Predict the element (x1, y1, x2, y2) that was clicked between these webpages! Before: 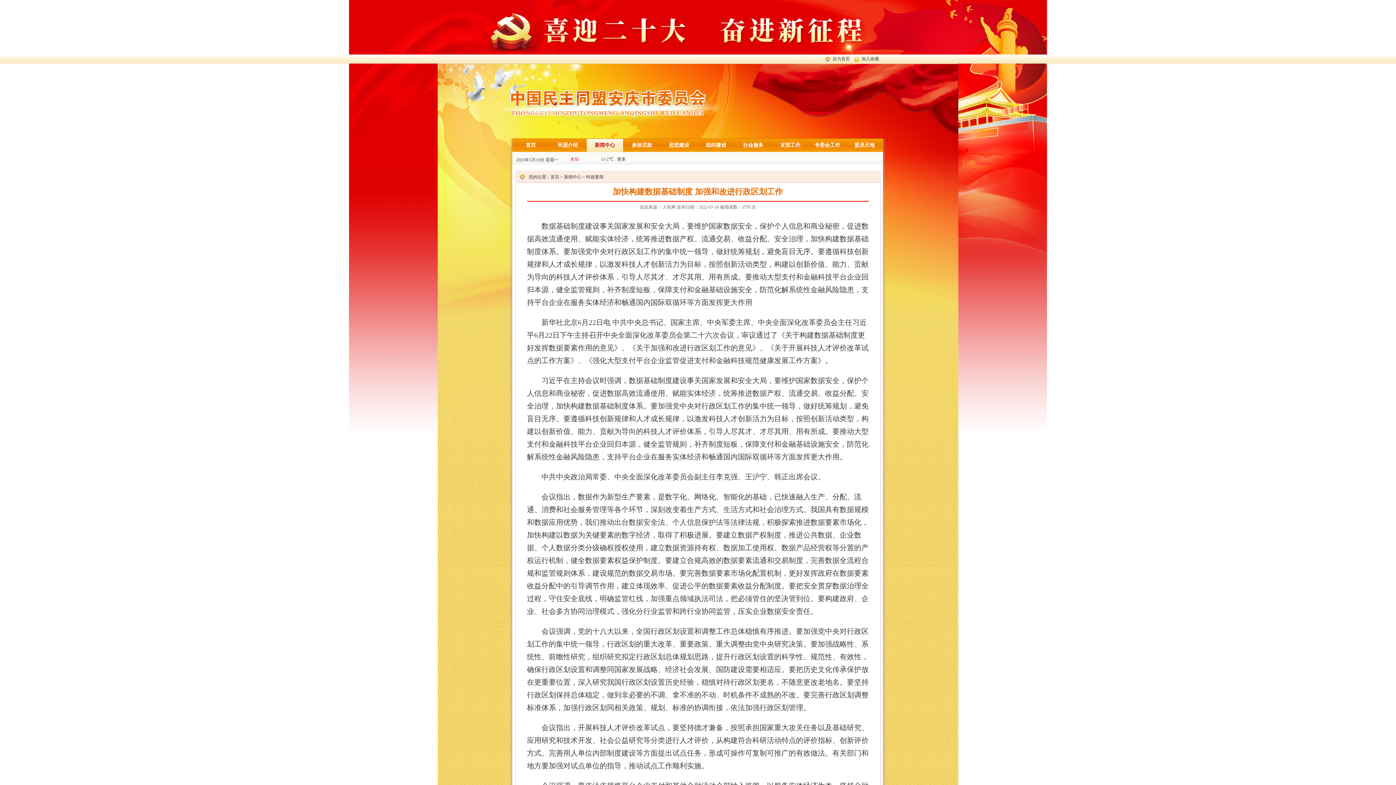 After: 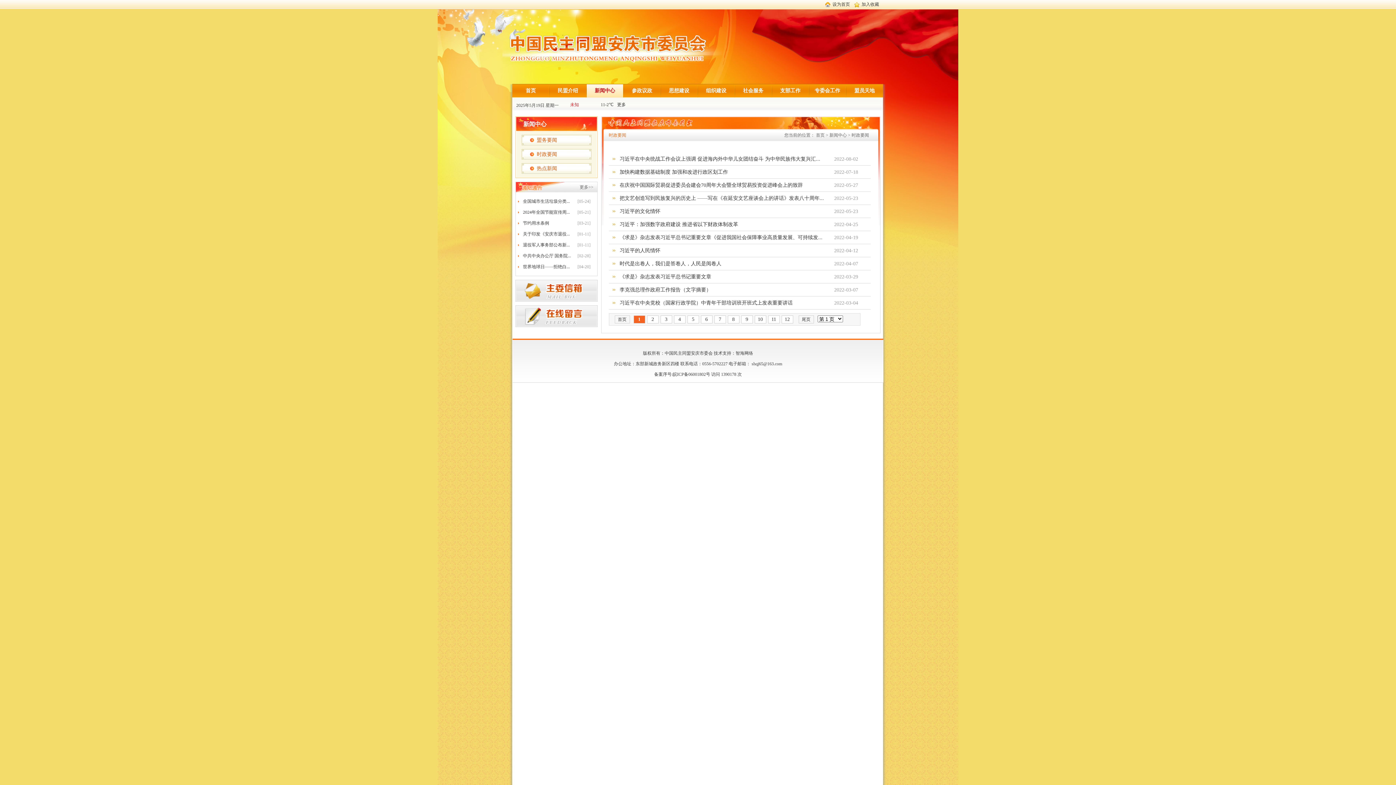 Action: label: 时政要闻 bbox: (586, 174, 603, 179)